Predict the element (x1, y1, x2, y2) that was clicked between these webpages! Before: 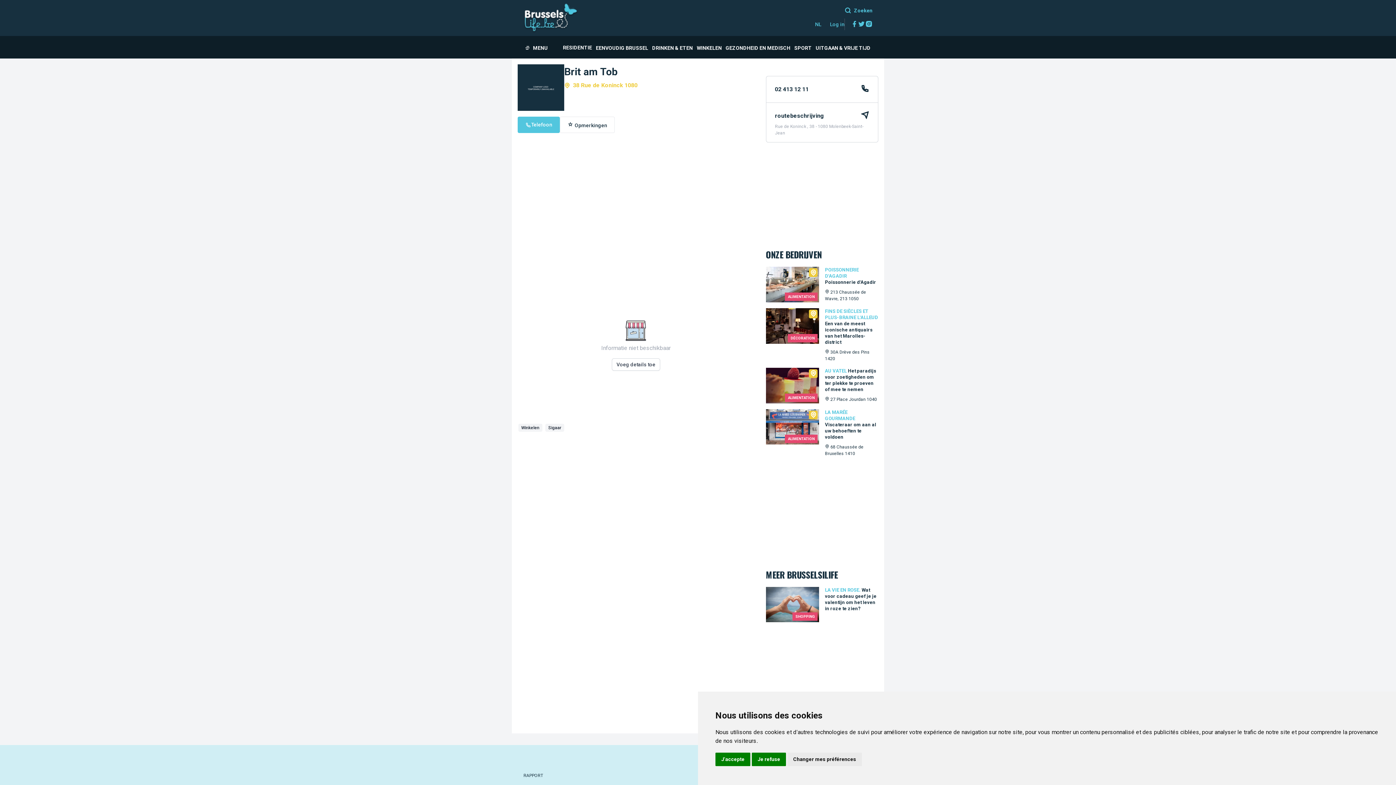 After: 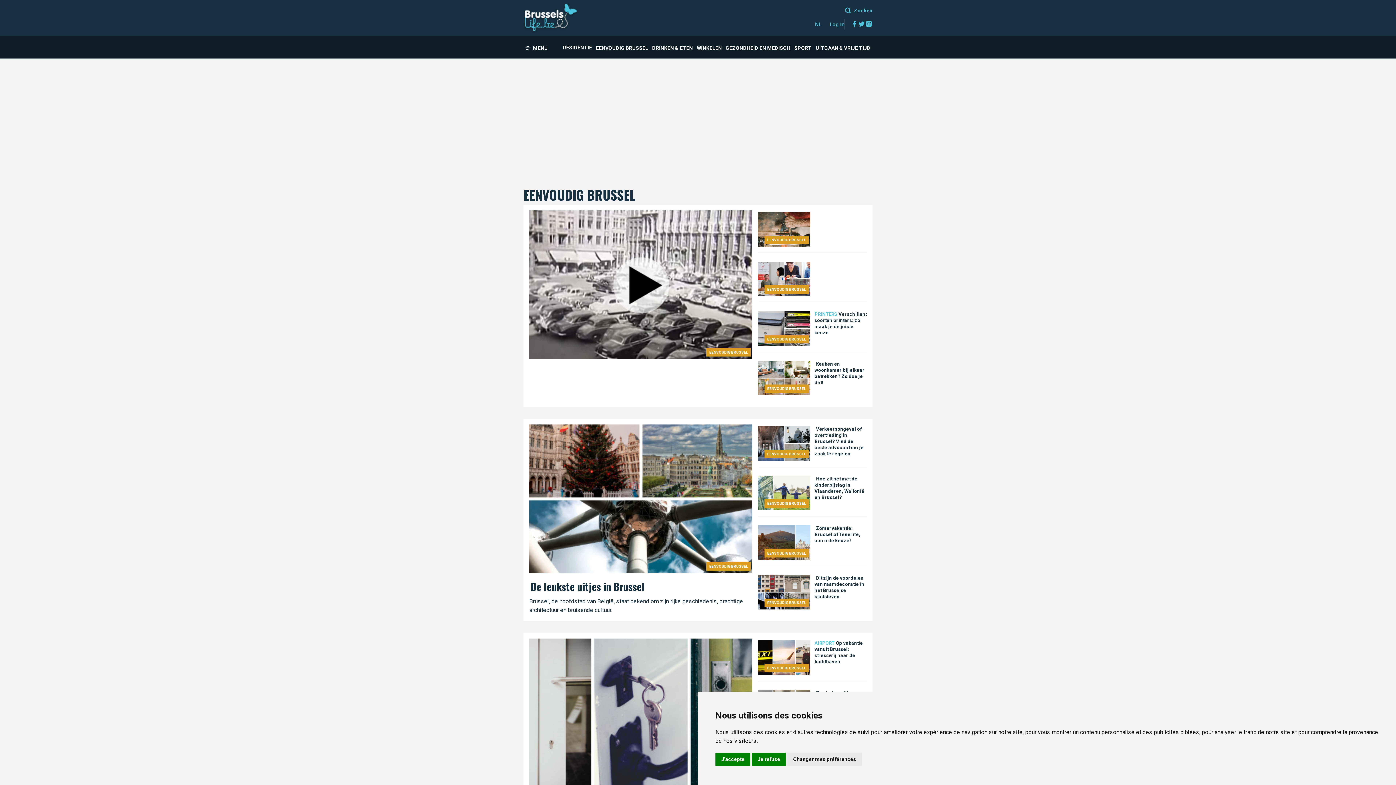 Action: bbox: (594, 35, 649, 58) label: EENVOUDIG BRUSSEL